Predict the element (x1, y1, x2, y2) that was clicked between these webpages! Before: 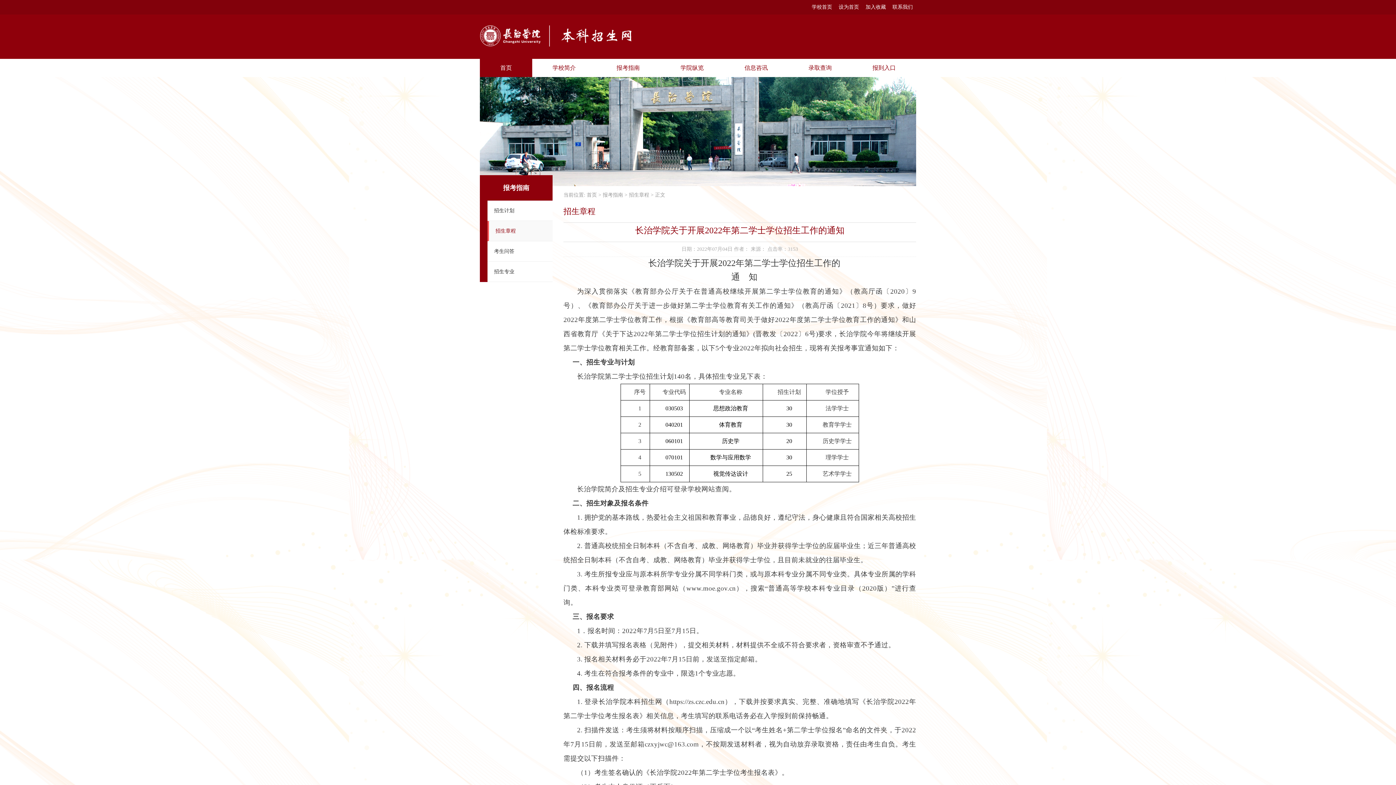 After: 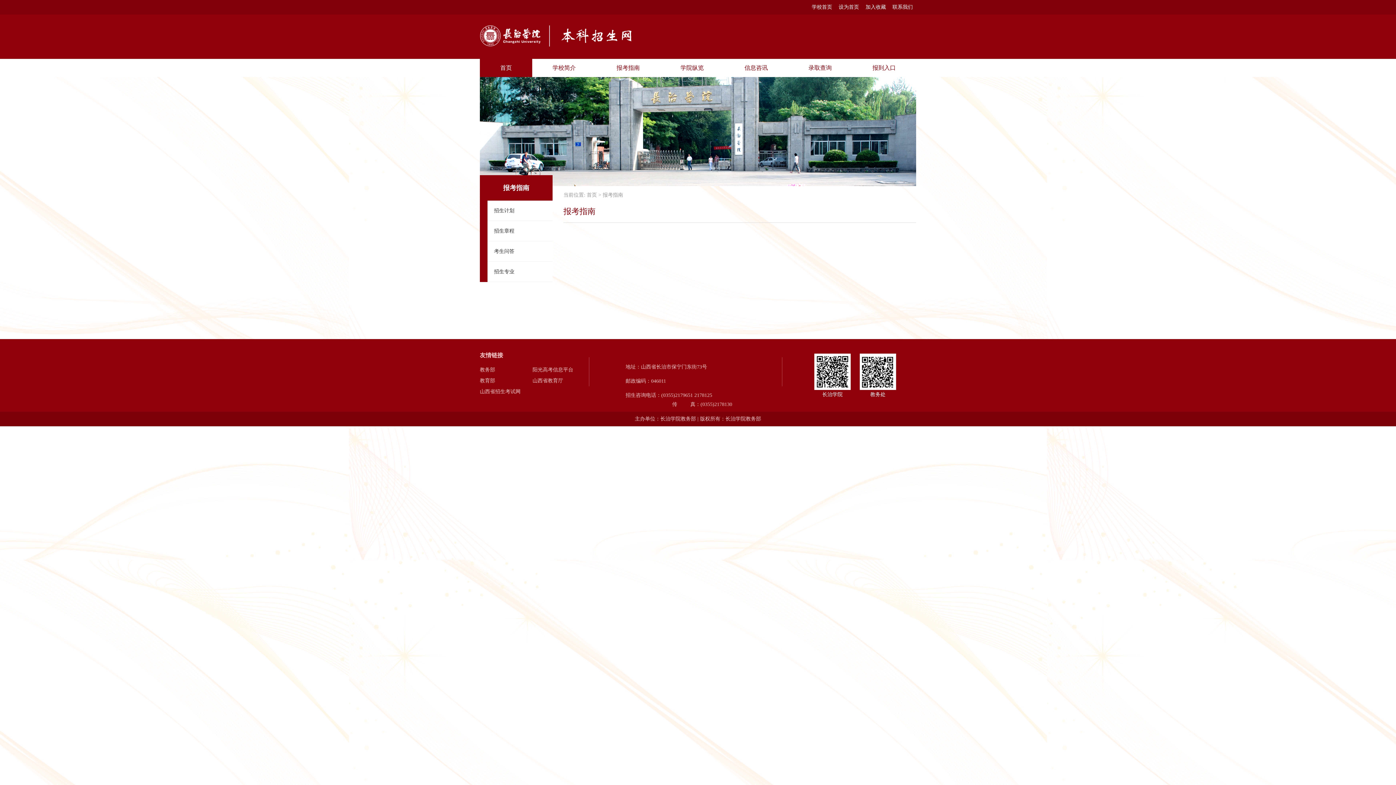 Action: label: 报考指南 bbox: (596, 58, 660, 77)